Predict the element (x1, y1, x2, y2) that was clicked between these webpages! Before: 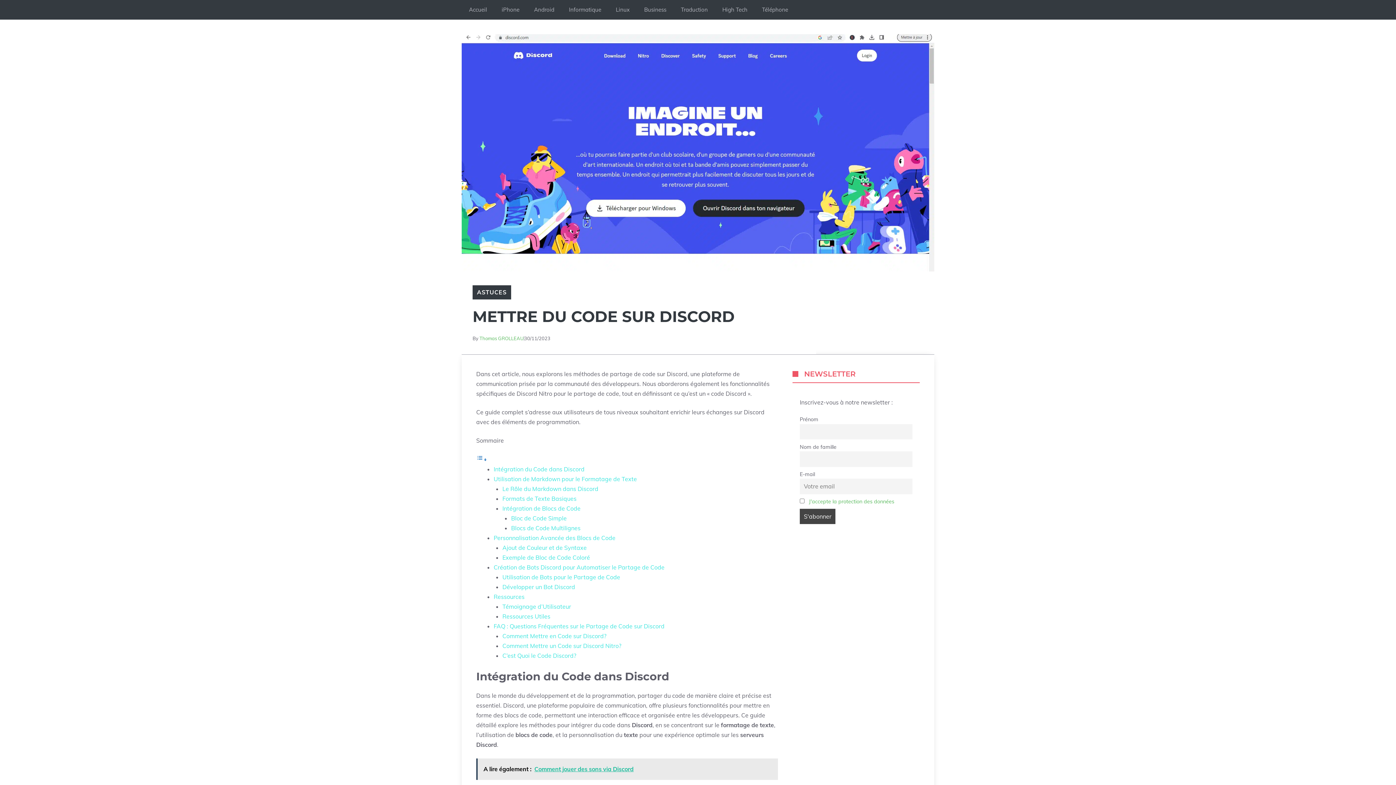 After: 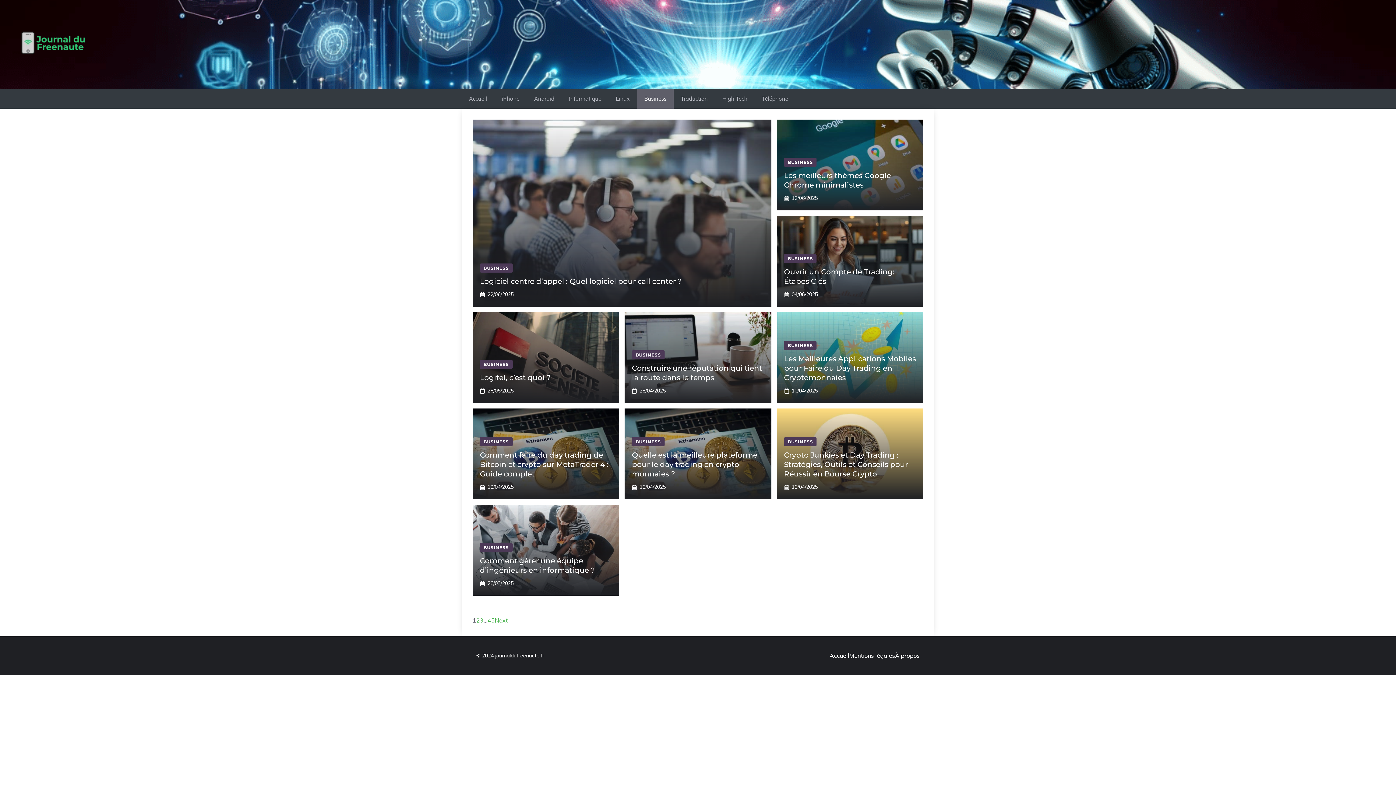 Action: bbox: (637, 0, 673, 19) label: Business